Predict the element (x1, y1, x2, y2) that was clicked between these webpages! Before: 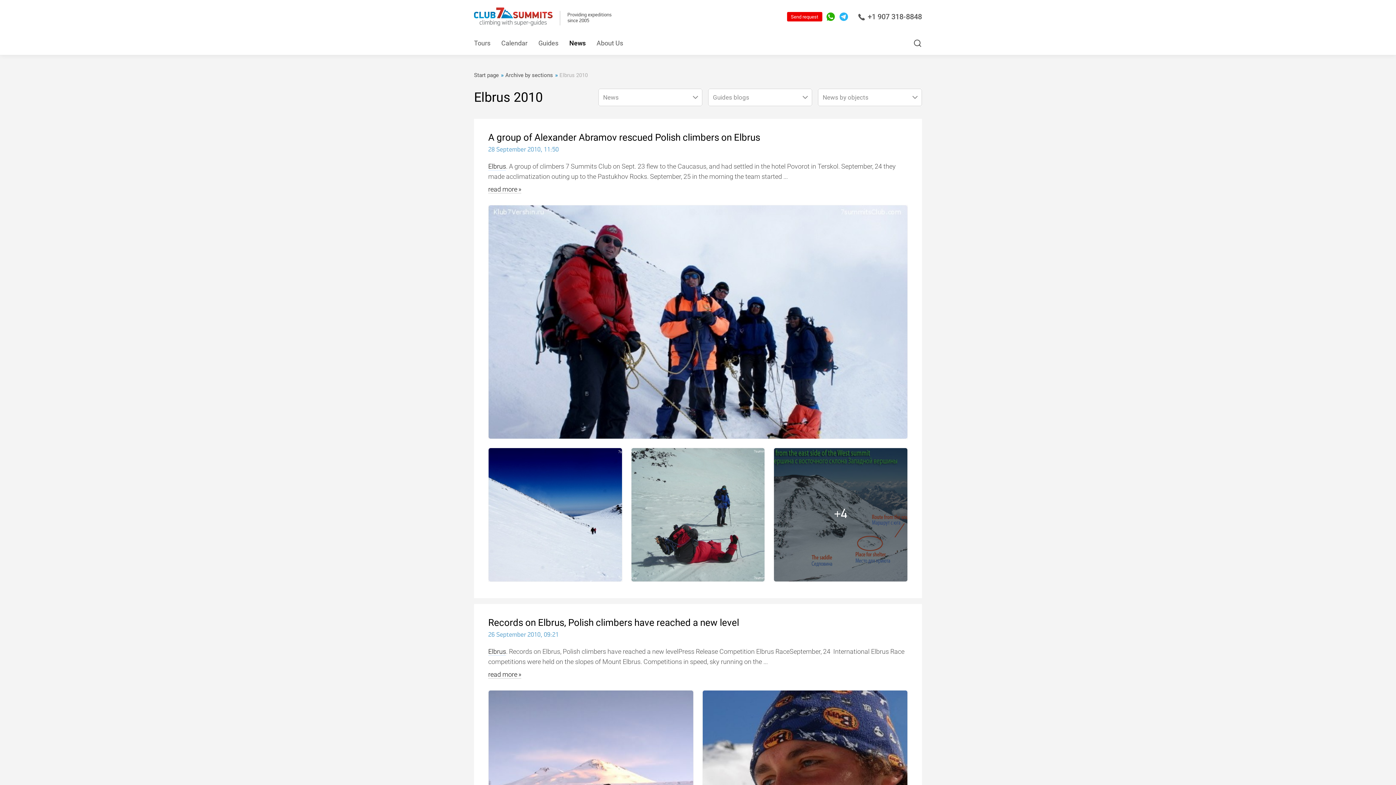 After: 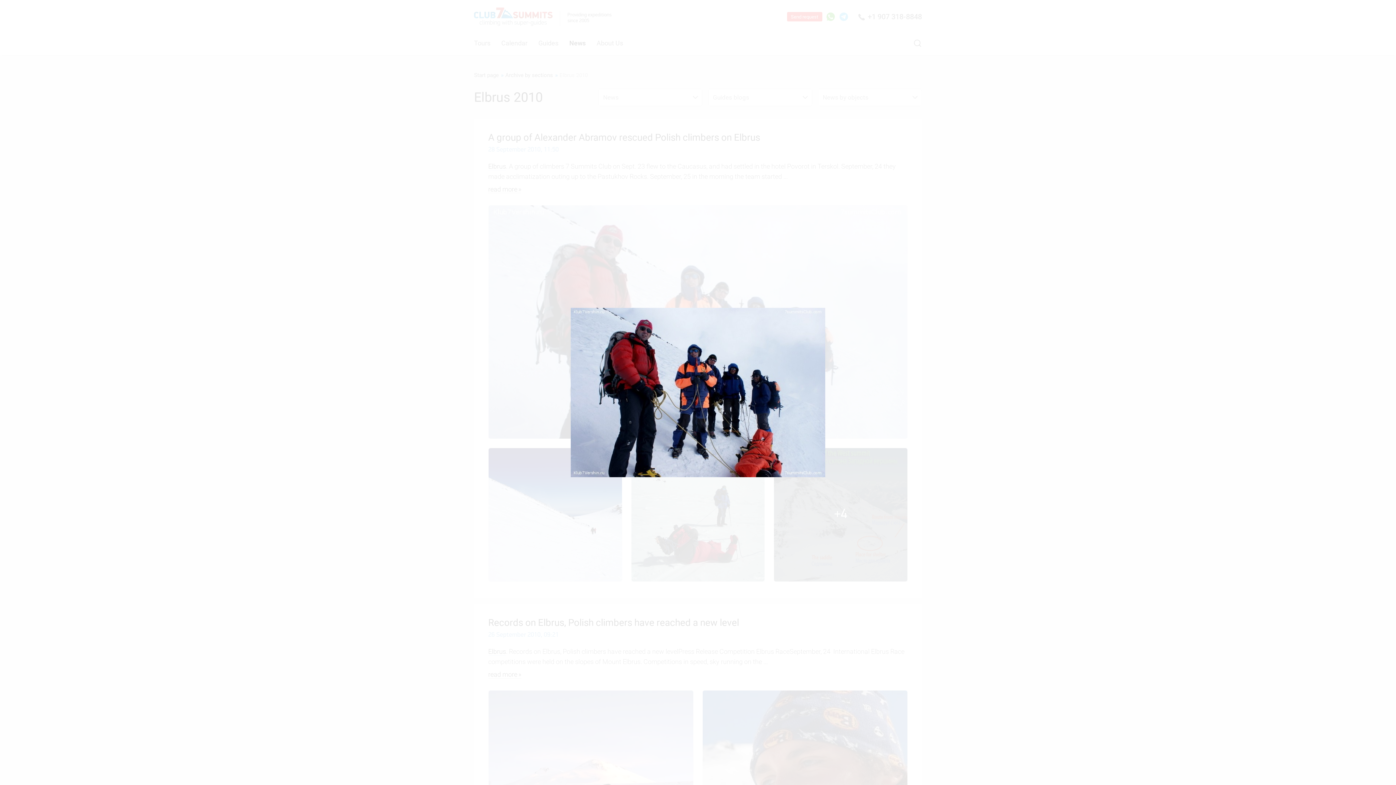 Action: bbox: (488, 205, 907, 438)